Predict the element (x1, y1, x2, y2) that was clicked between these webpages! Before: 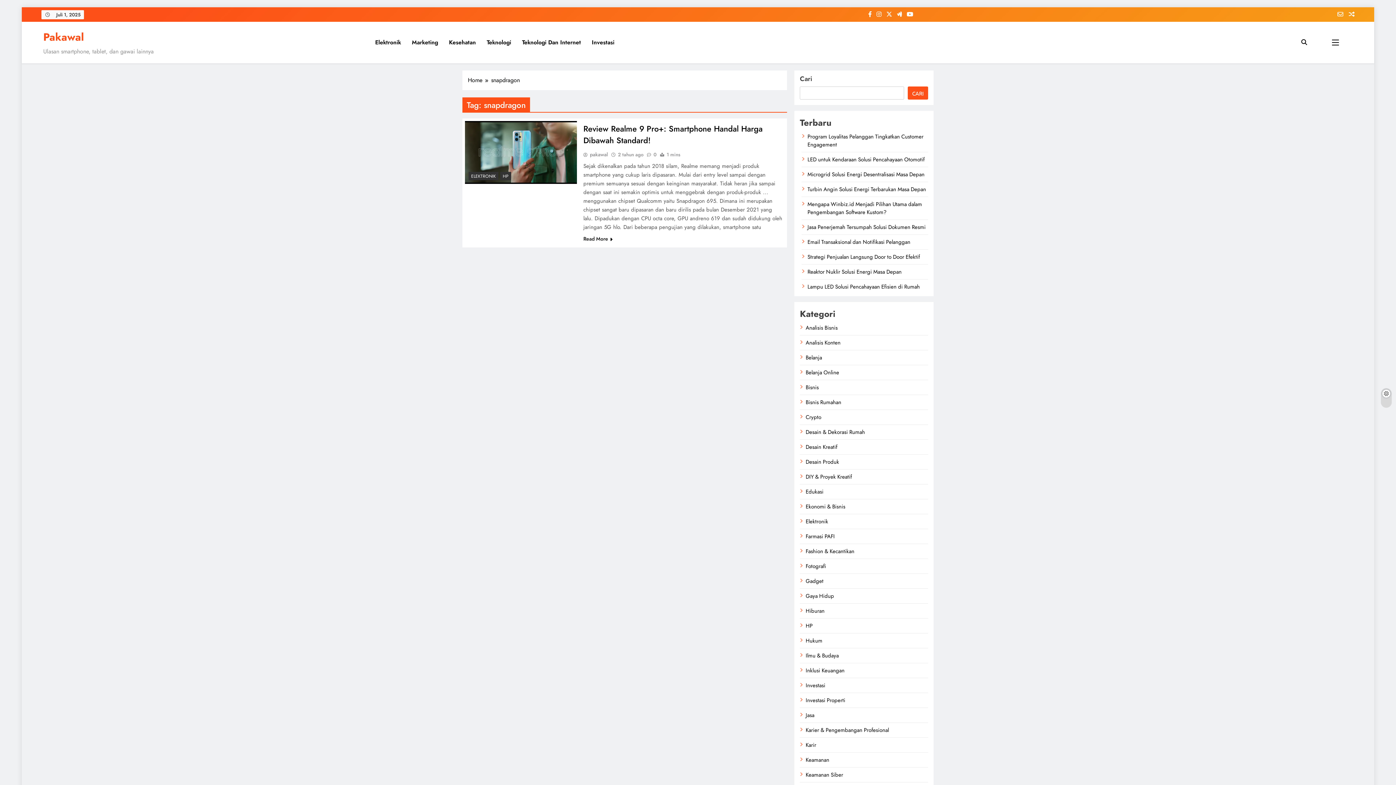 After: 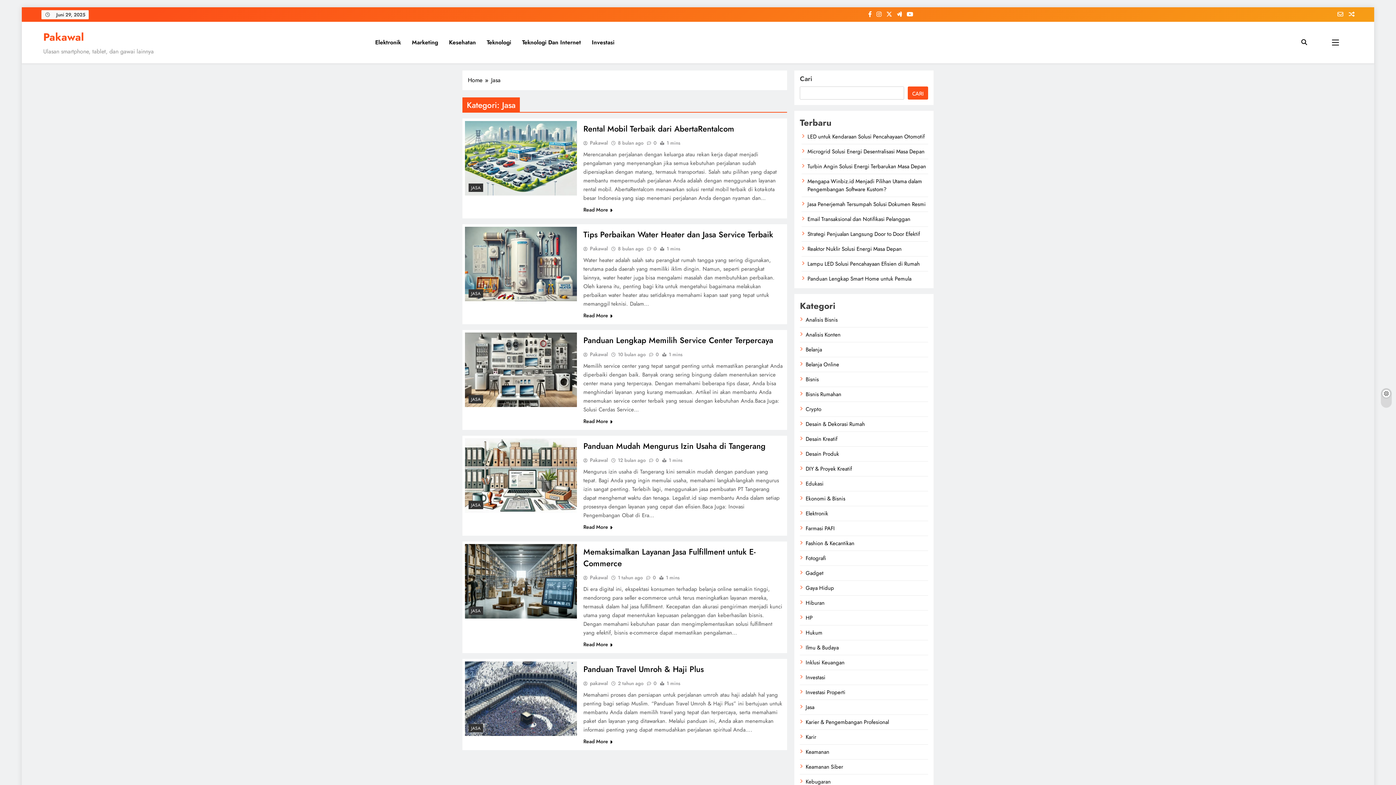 Action: label: Jasa bbox: (805, 711, 814, 719)